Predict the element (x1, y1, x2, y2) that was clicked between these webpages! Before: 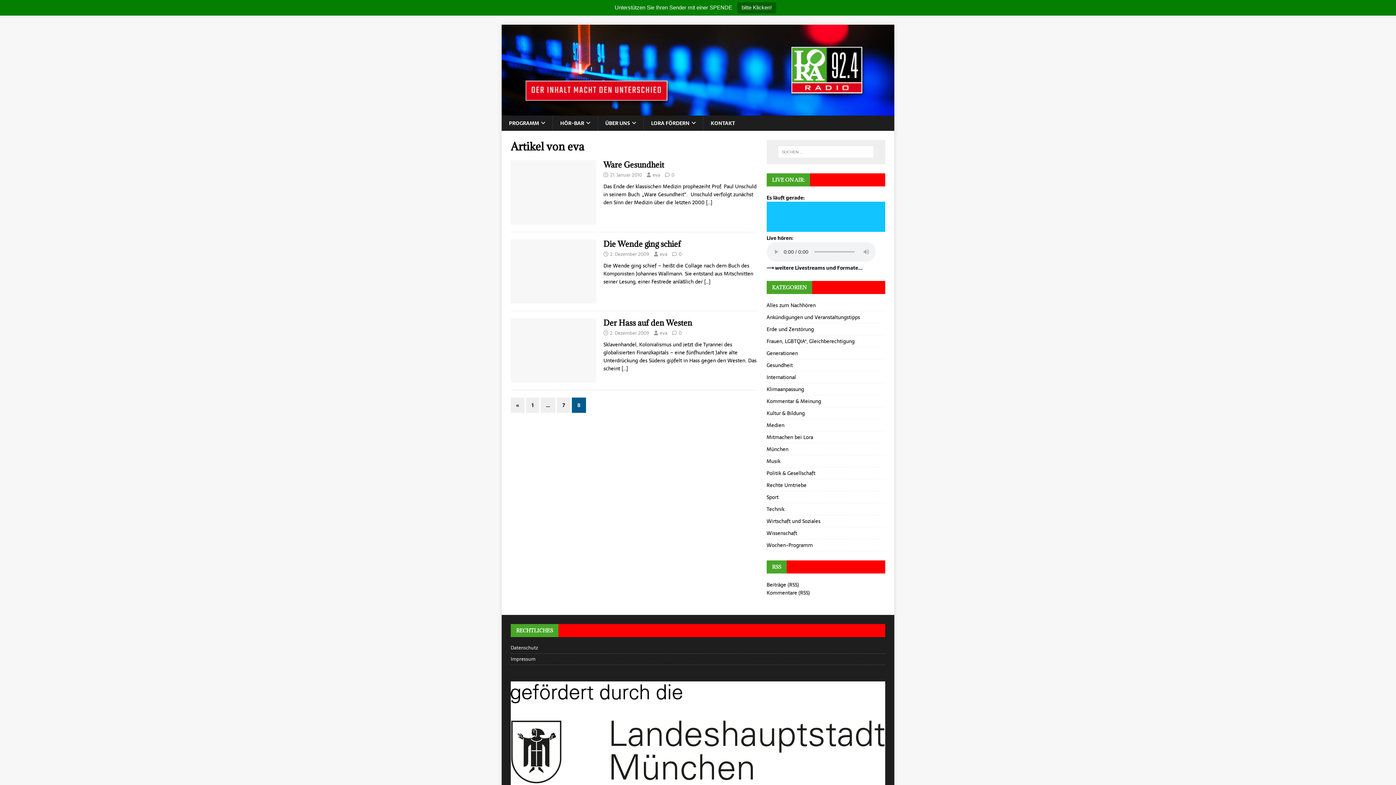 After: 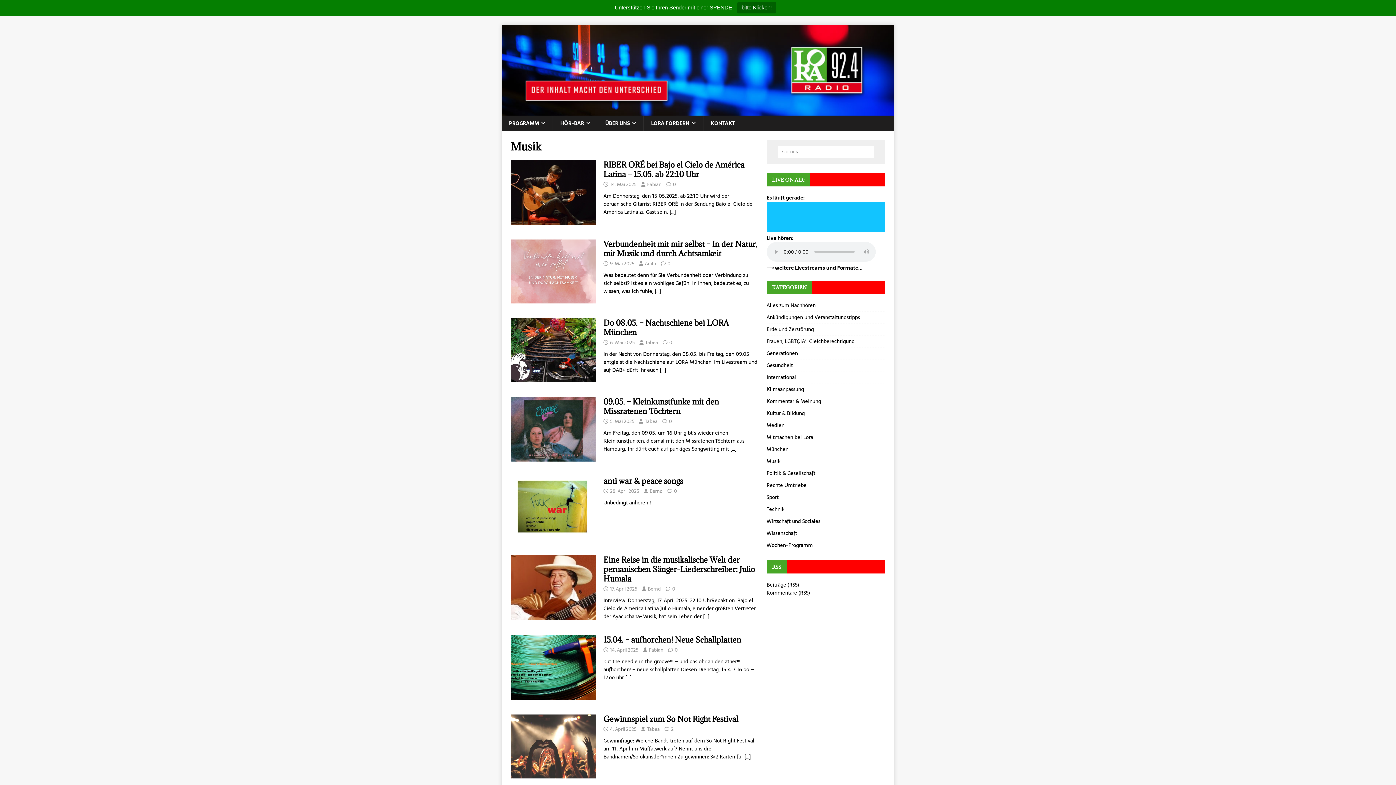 Action: bbox: (766, 455, 885, 467) label: Musik